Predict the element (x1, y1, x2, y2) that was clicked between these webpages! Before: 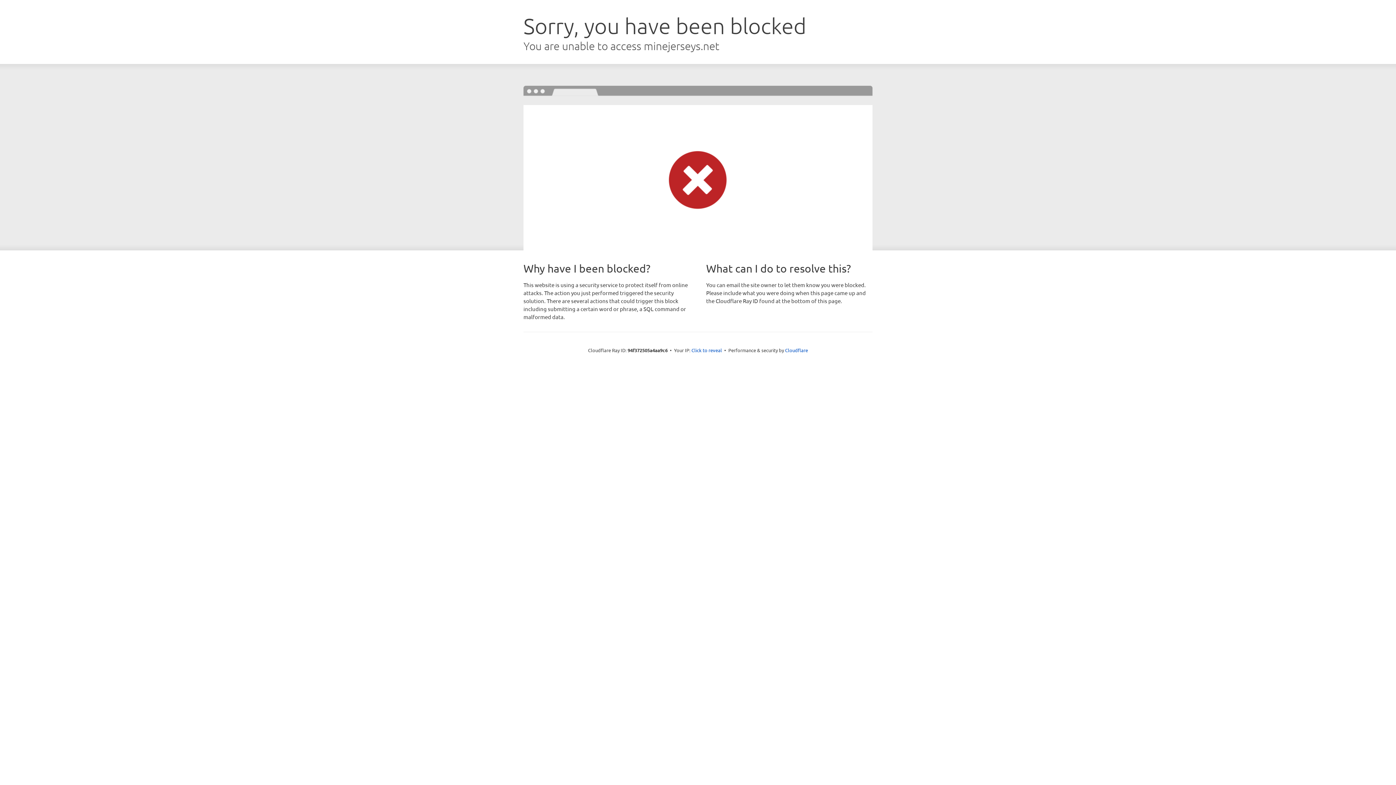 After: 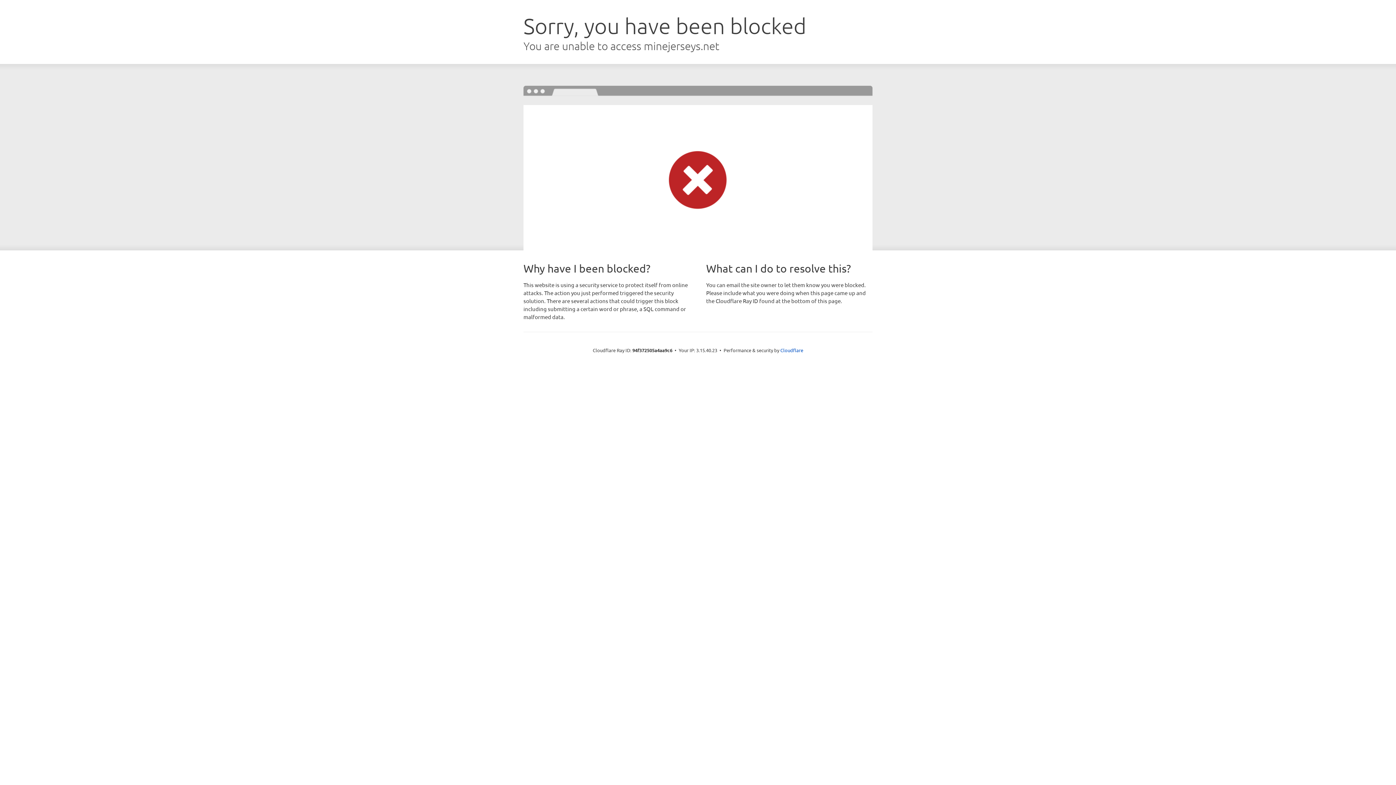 Action: label: Click to reveal bbox: (691, 346, 722, 353)